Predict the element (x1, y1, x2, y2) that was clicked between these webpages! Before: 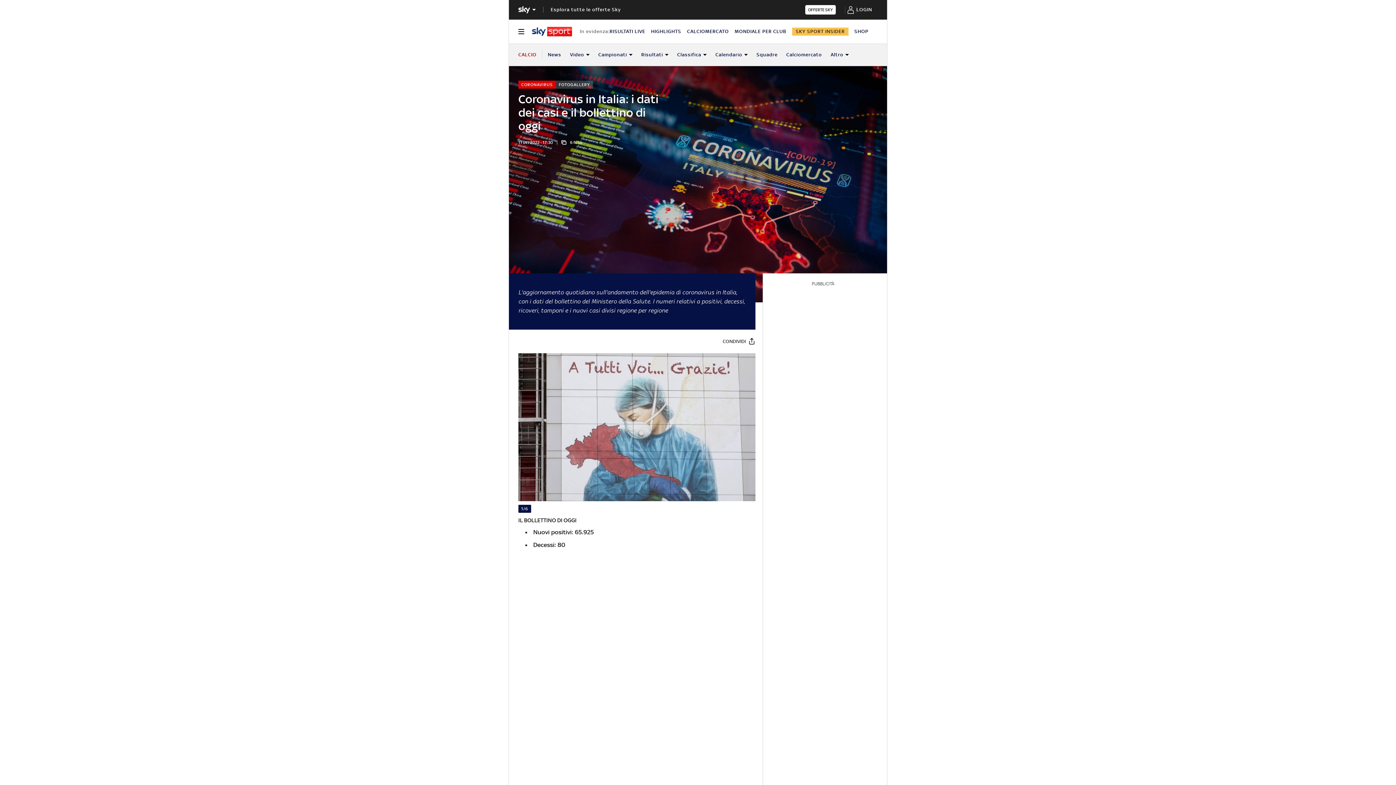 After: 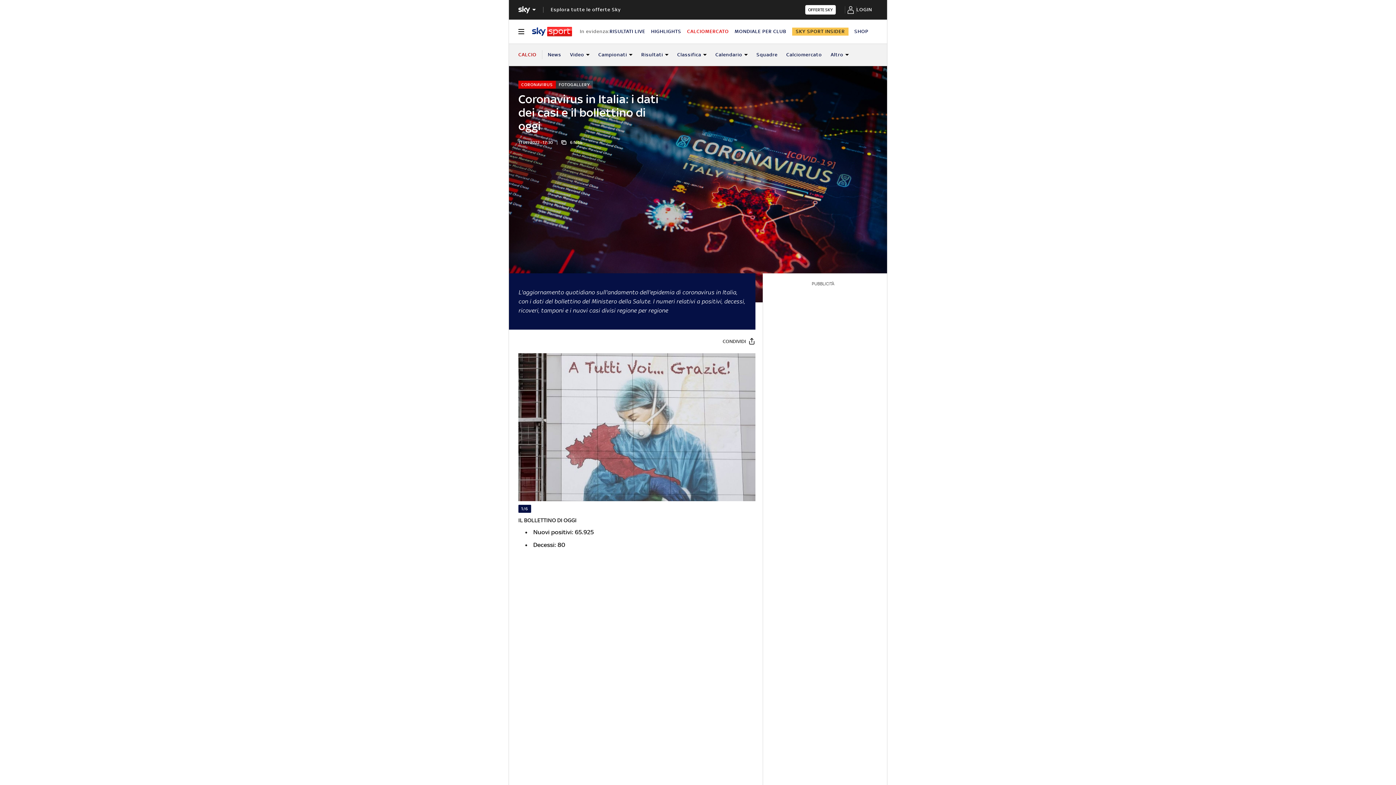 Action: label: CALCIOMERCATO bbox: (687, 28, 729, 34)